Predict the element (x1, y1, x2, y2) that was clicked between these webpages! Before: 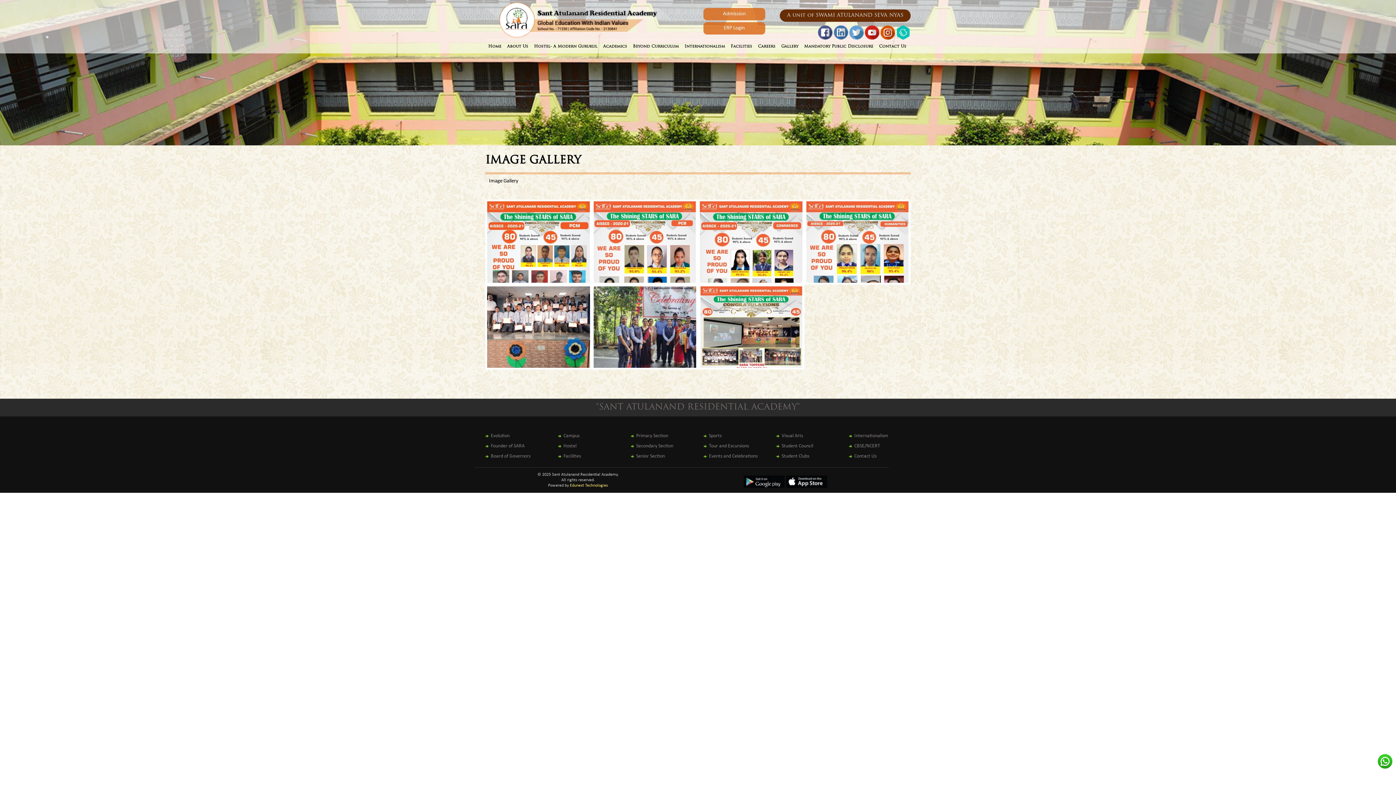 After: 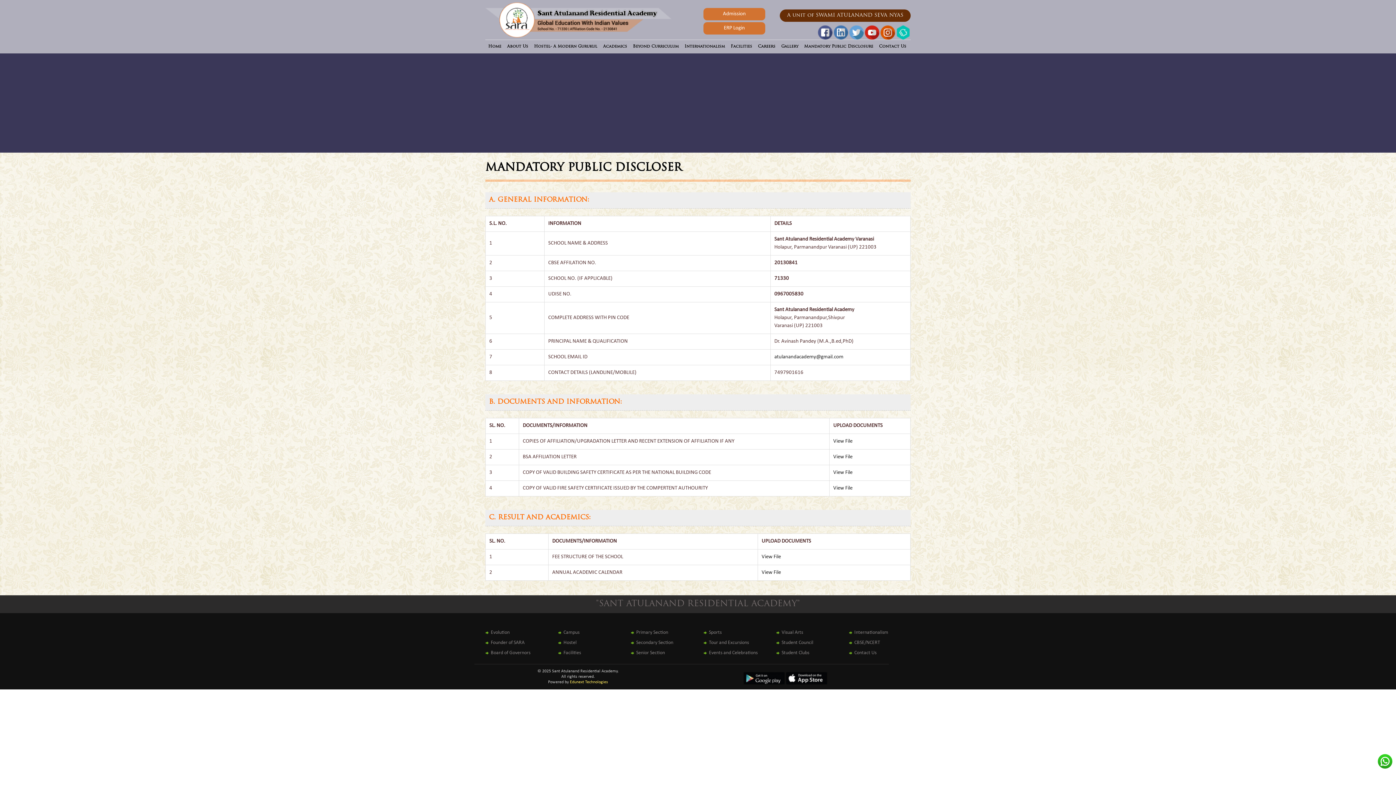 Action: label: Mandatory Public Disclosure bbox: (804, 40, 873, 53)